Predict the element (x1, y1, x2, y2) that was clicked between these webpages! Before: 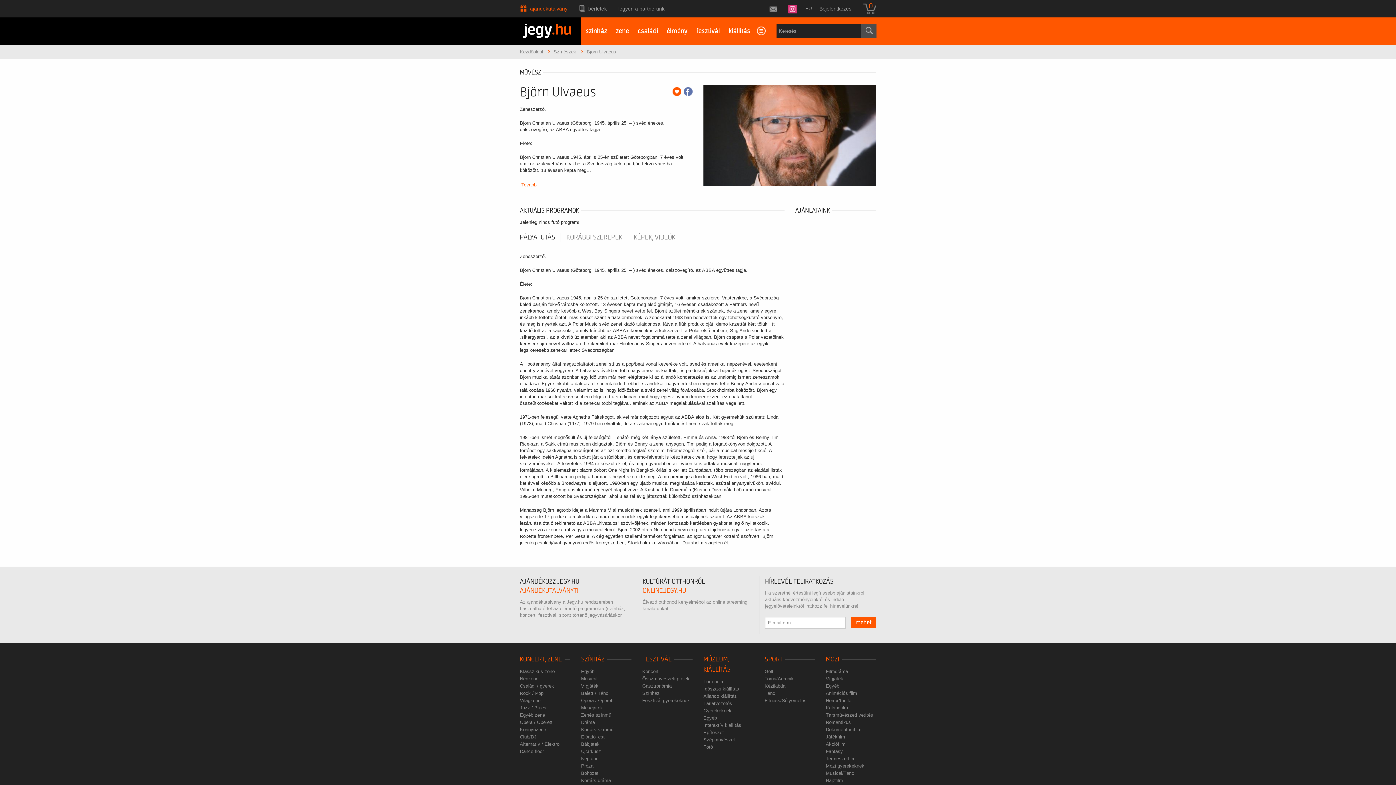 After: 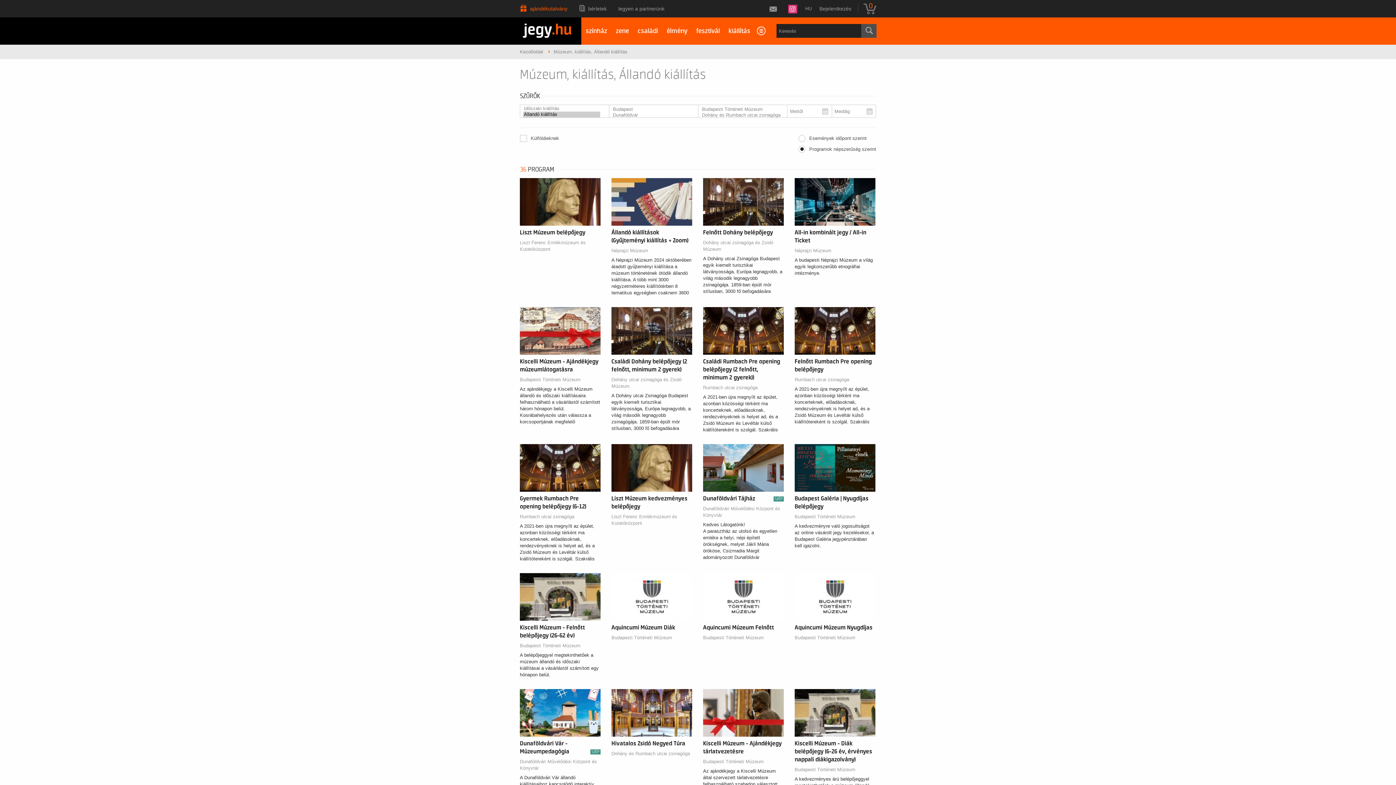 Action: bbox: (702, 693, 737, 699) label: Állandó kiállítás